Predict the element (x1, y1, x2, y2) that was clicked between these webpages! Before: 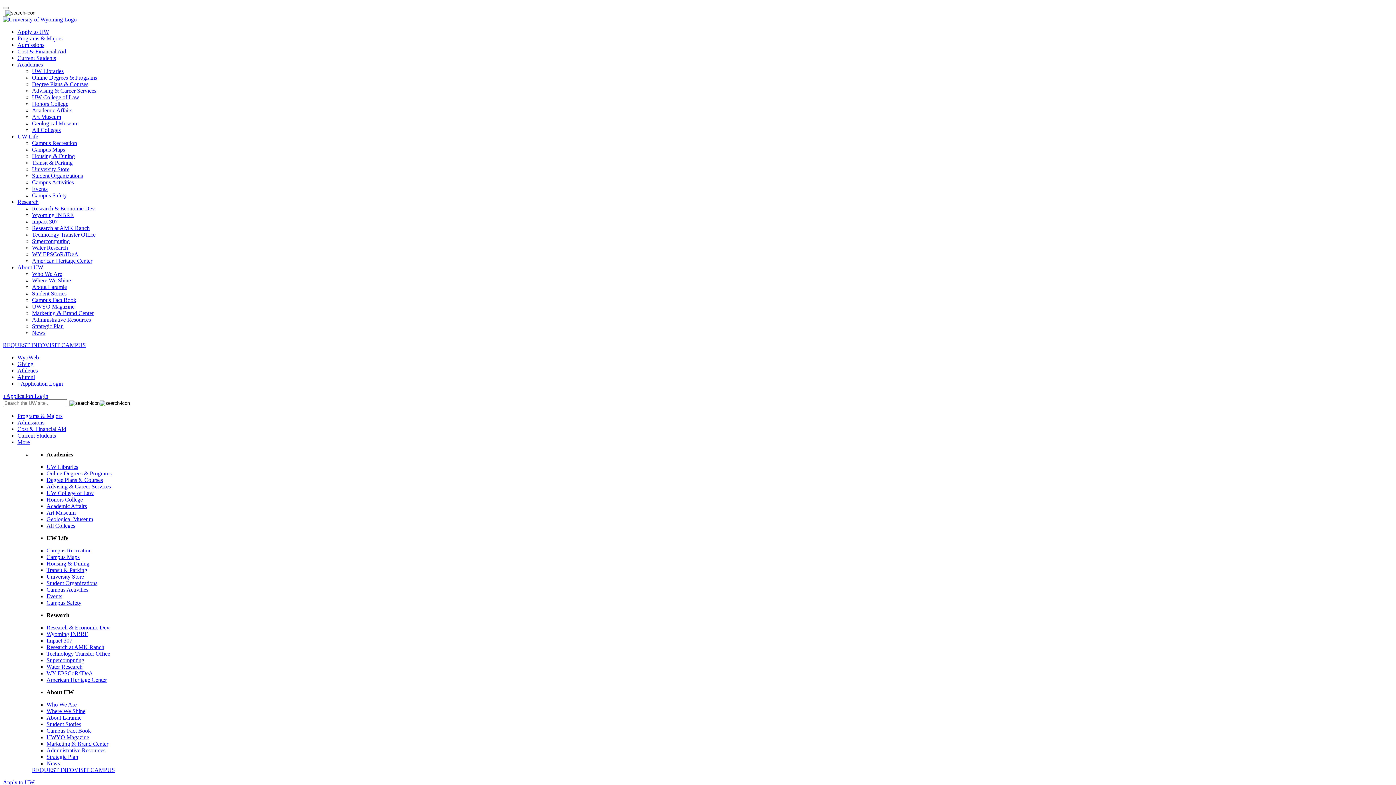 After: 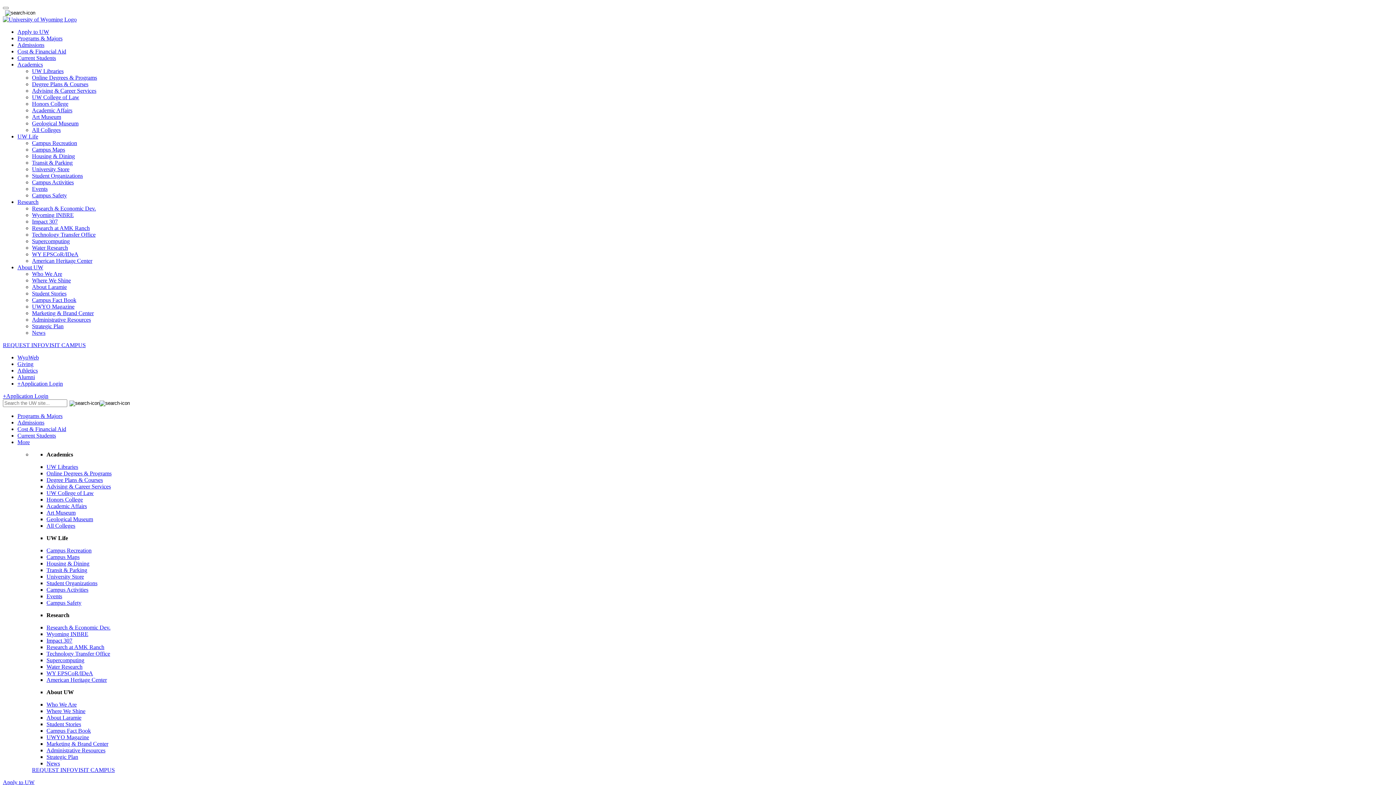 Action: label: Athletics bbox: (17, 367, 37, 373)